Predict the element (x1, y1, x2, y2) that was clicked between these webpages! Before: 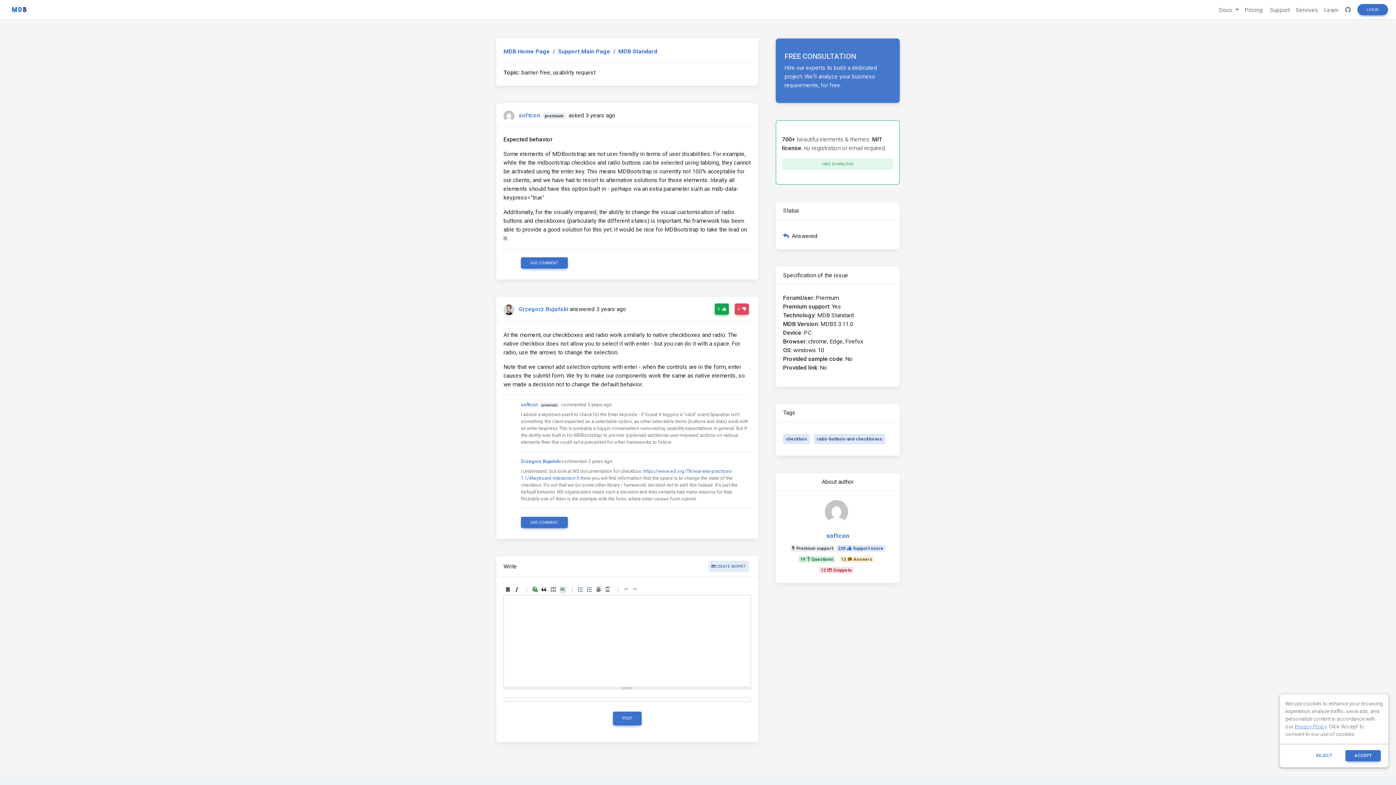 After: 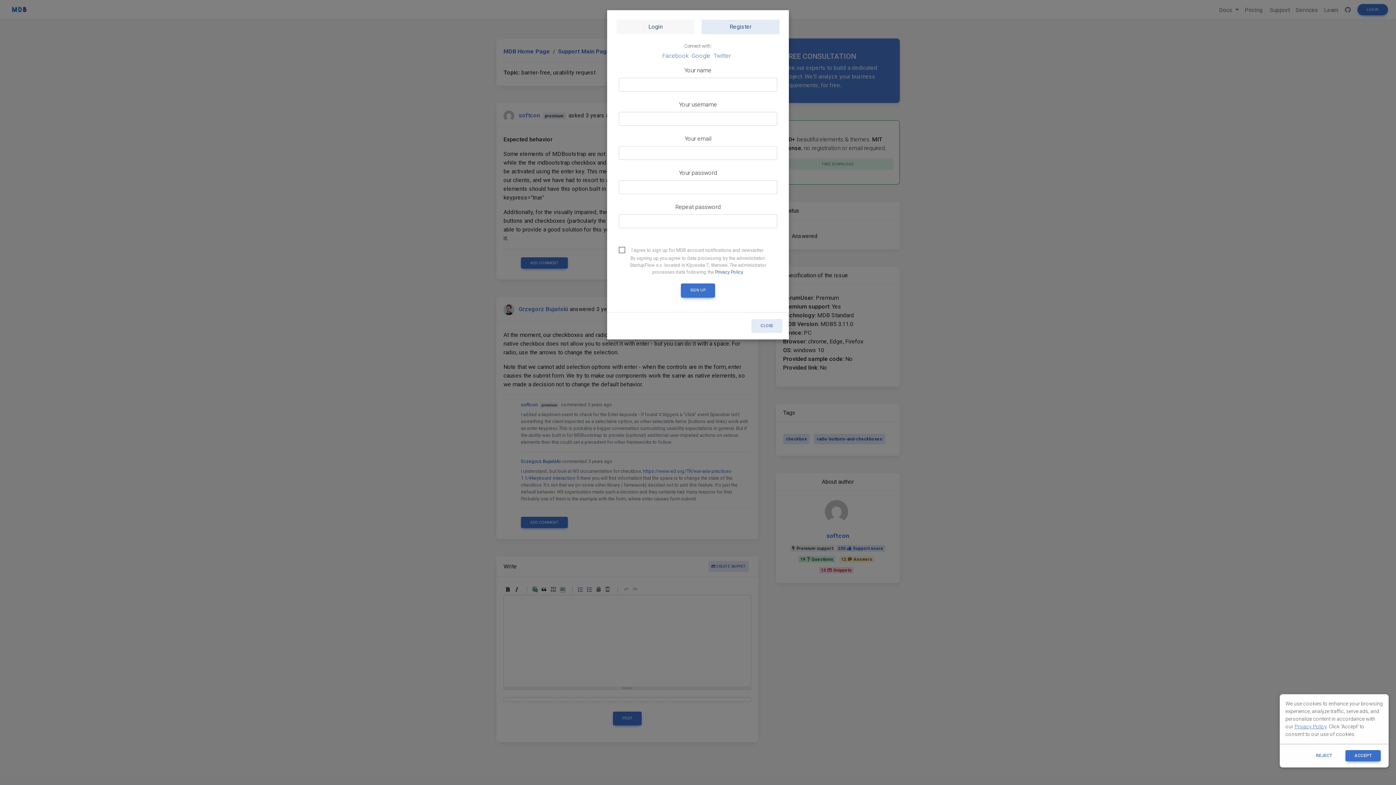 Action: bbox: (734, 303, 749, 314) label: 0 